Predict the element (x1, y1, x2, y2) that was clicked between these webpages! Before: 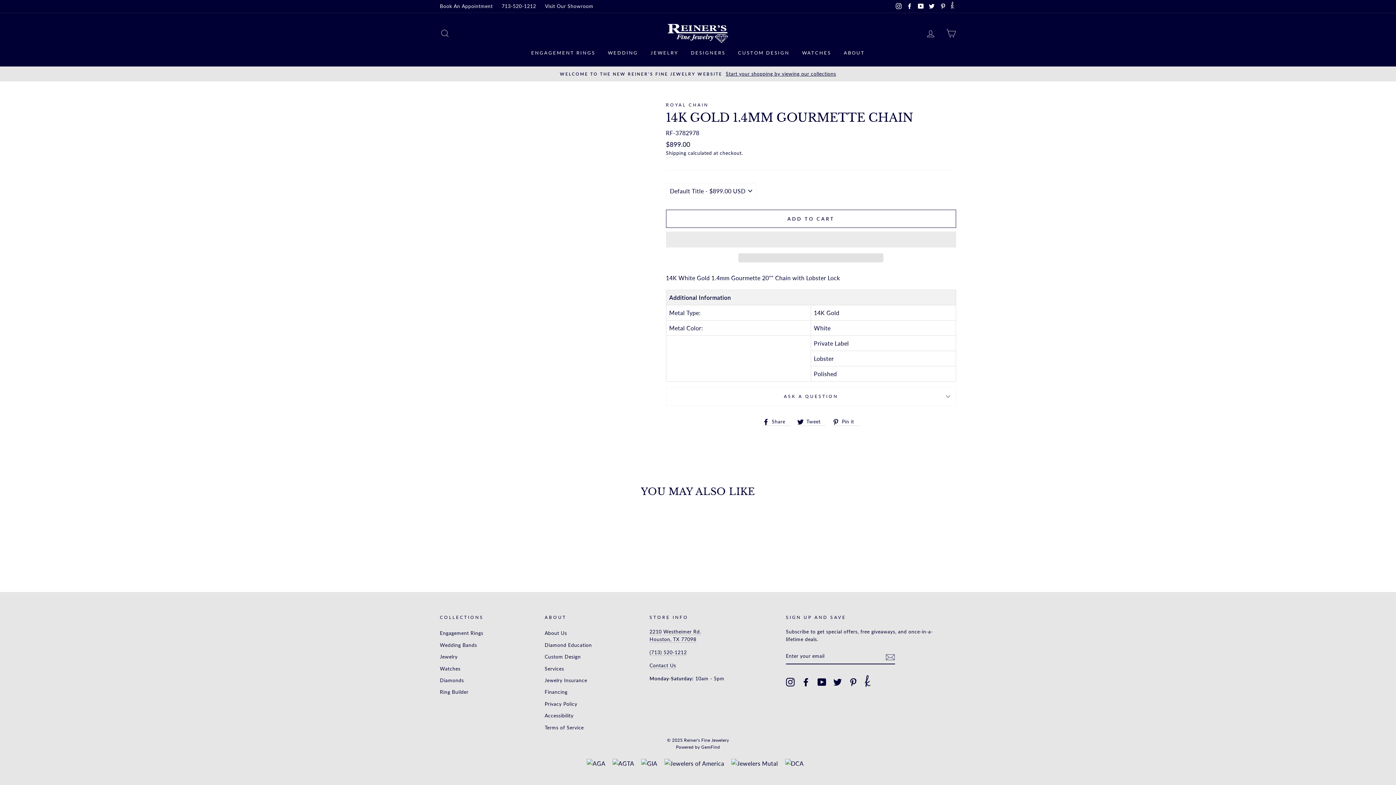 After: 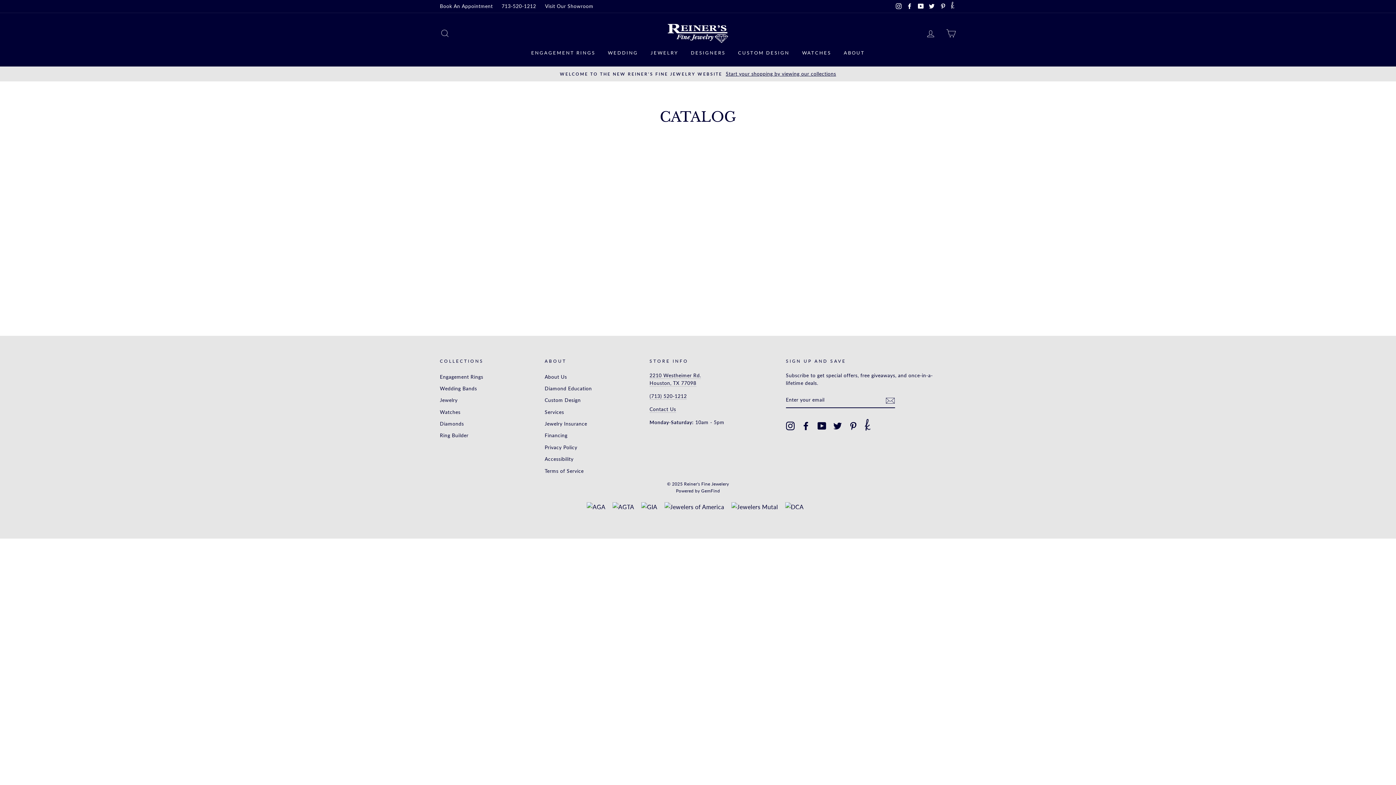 Action: bbox: (441, 70, 954, 77) label: WELCOME TO THE NEW REINER'S FINE JEWELRY WEBSITE Start your shopping by viewing our collections